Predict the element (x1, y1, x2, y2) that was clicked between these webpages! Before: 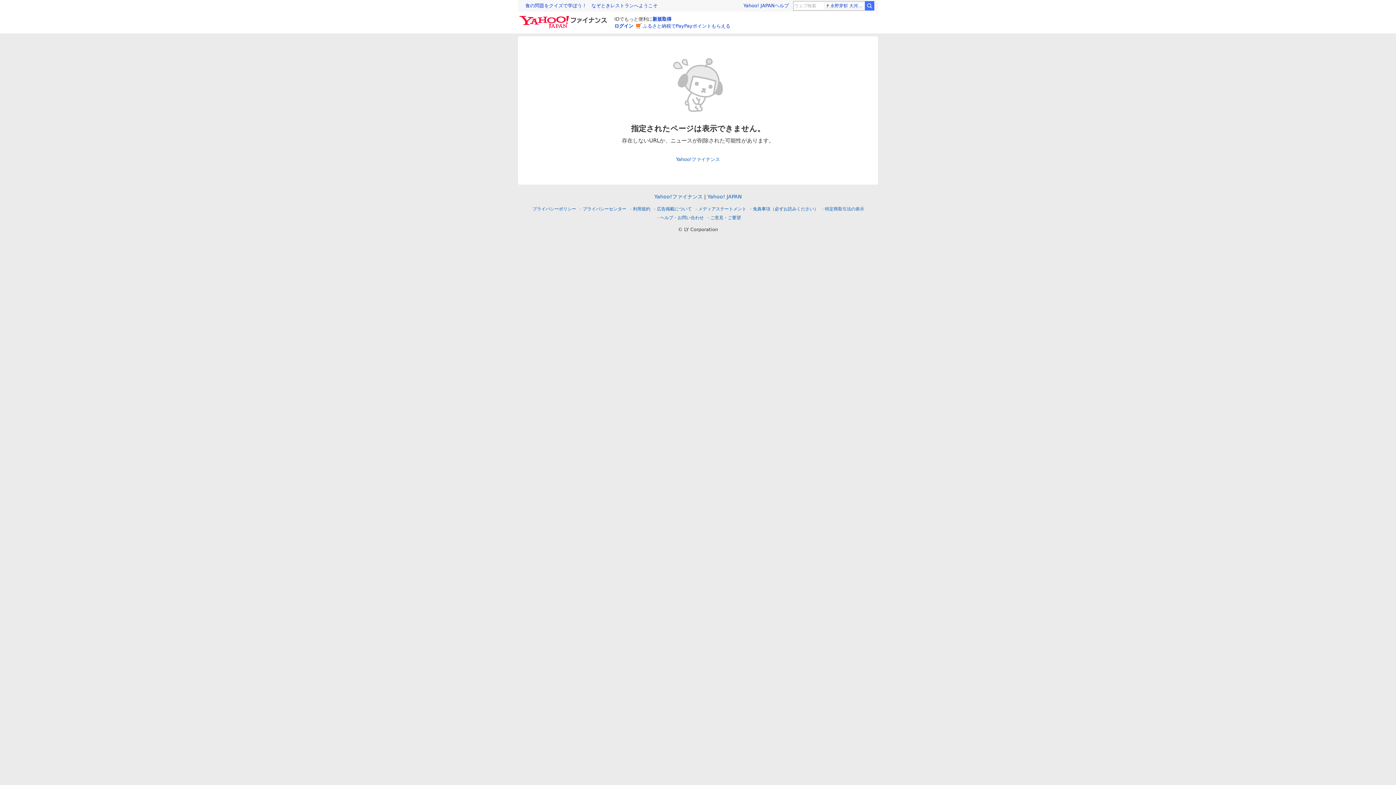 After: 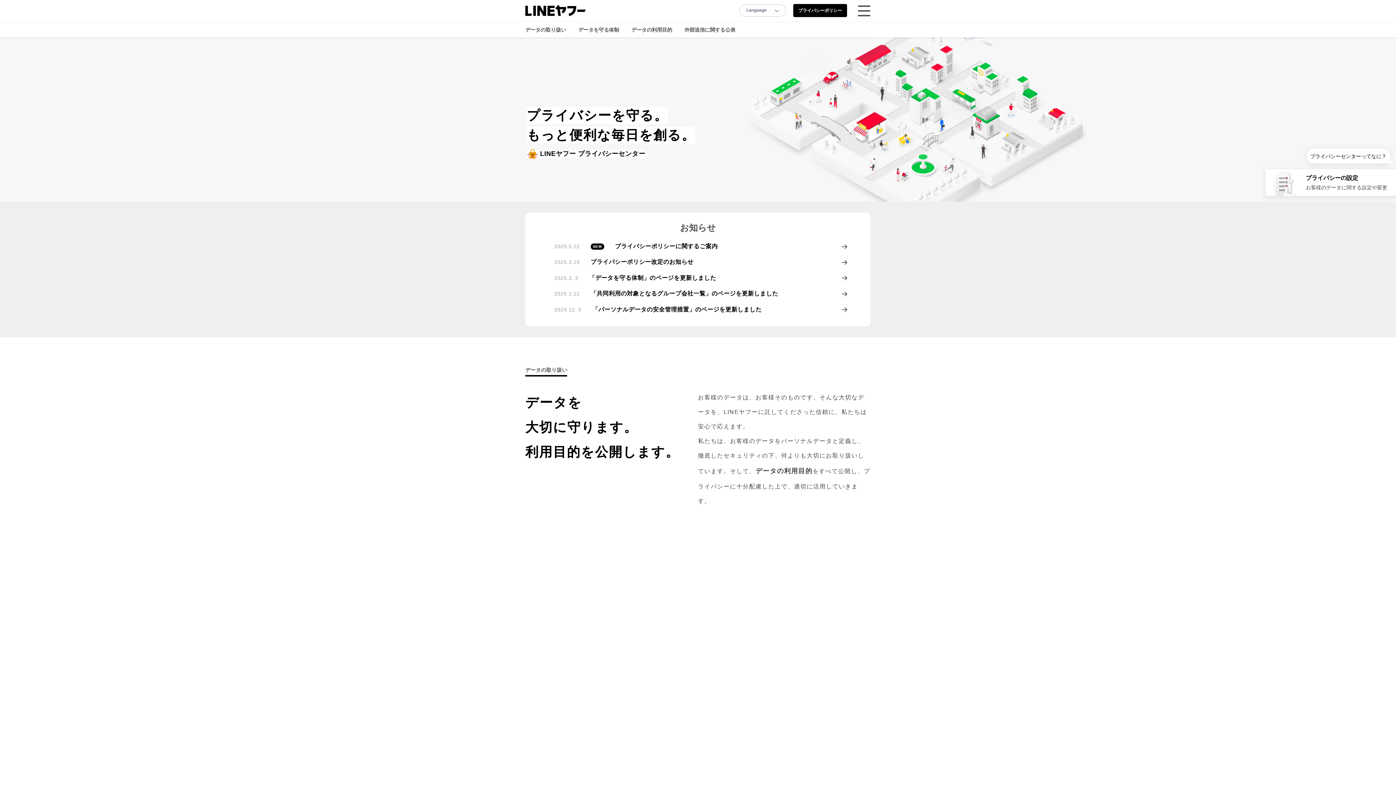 Action: bbox: (582, 206, 626, 211) label: プライバシーセンター